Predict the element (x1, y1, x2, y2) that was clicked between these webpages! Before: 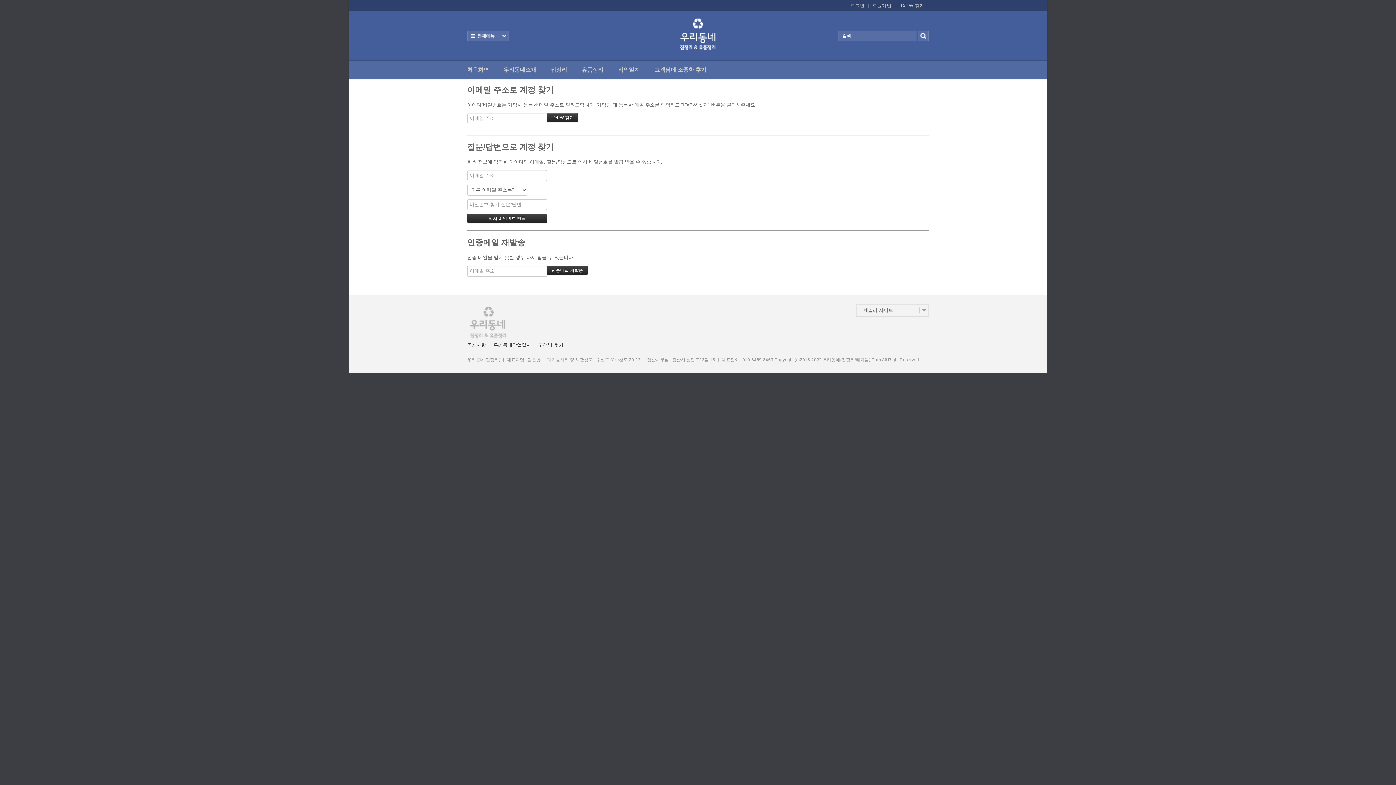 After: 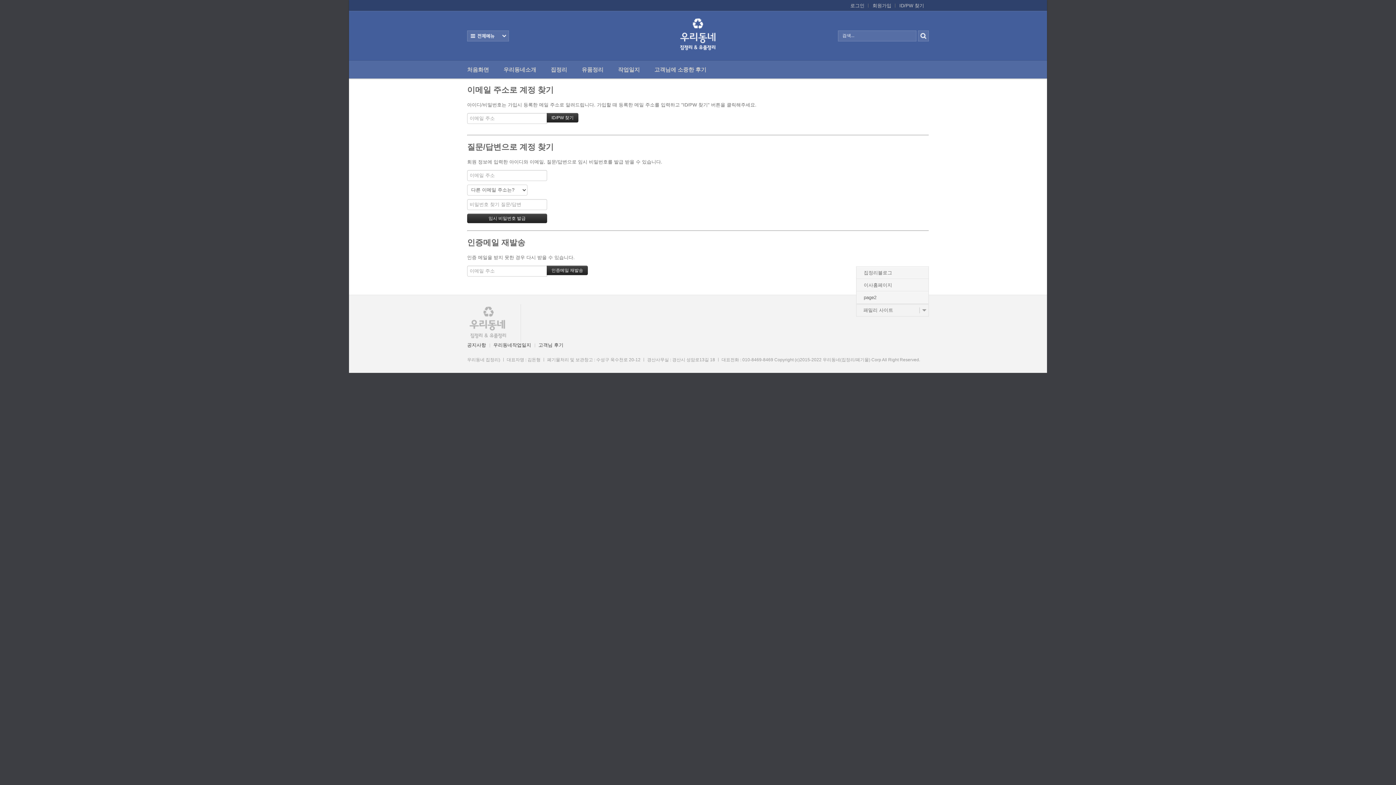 Action: label: 패밀리 사이트 bbox: (856, 304, 929, 316)